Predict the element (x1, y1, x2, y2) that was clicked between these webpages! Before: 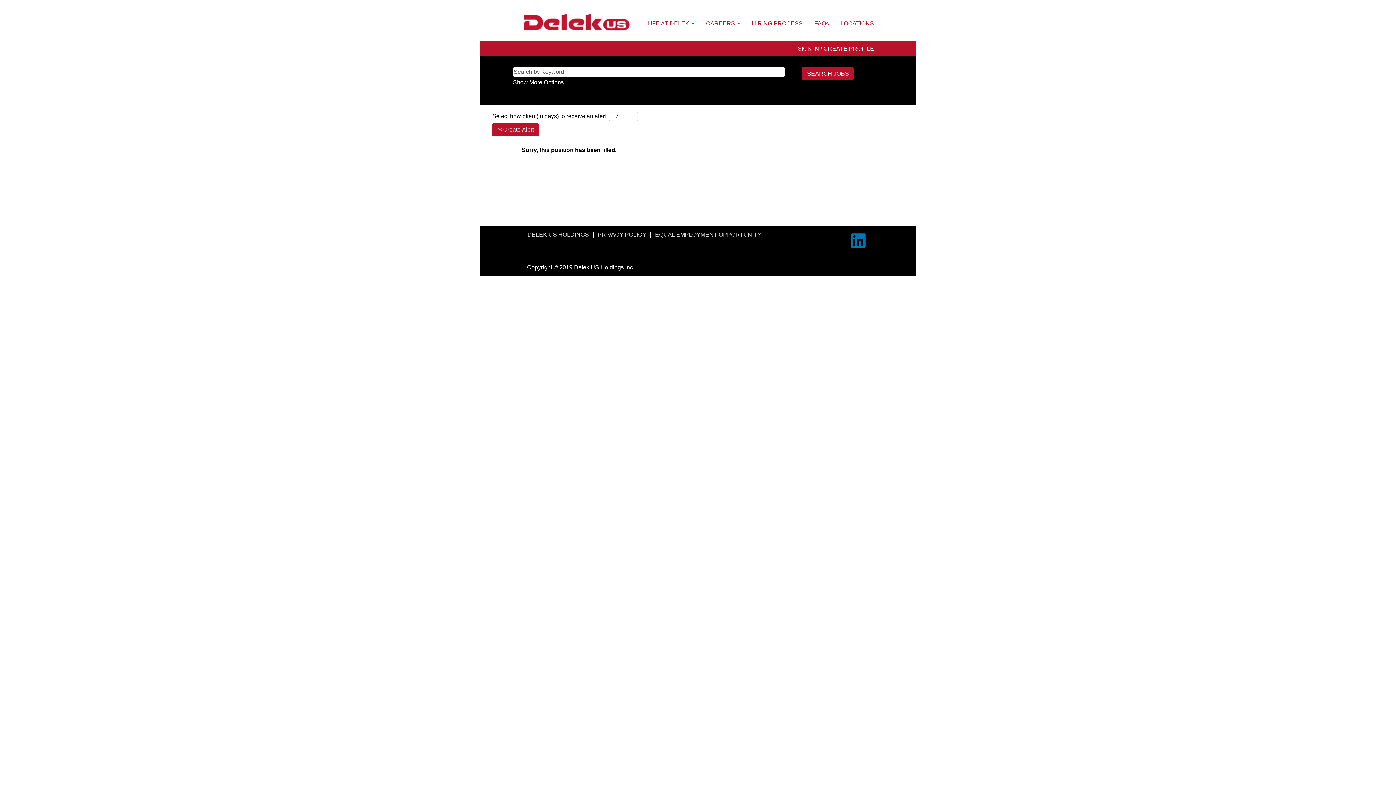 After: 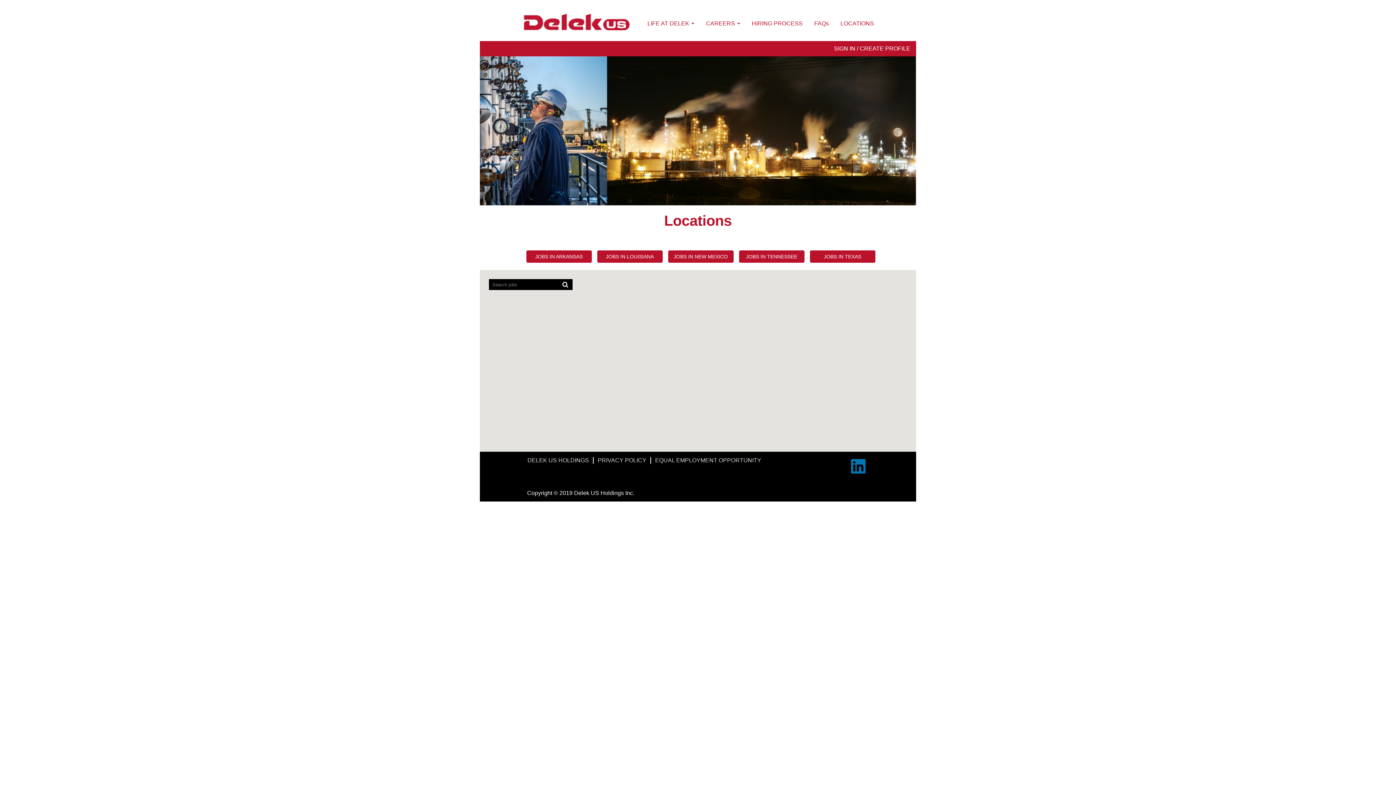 Action: label: LOCATIONS bbox: (840, 19, 874, 27)